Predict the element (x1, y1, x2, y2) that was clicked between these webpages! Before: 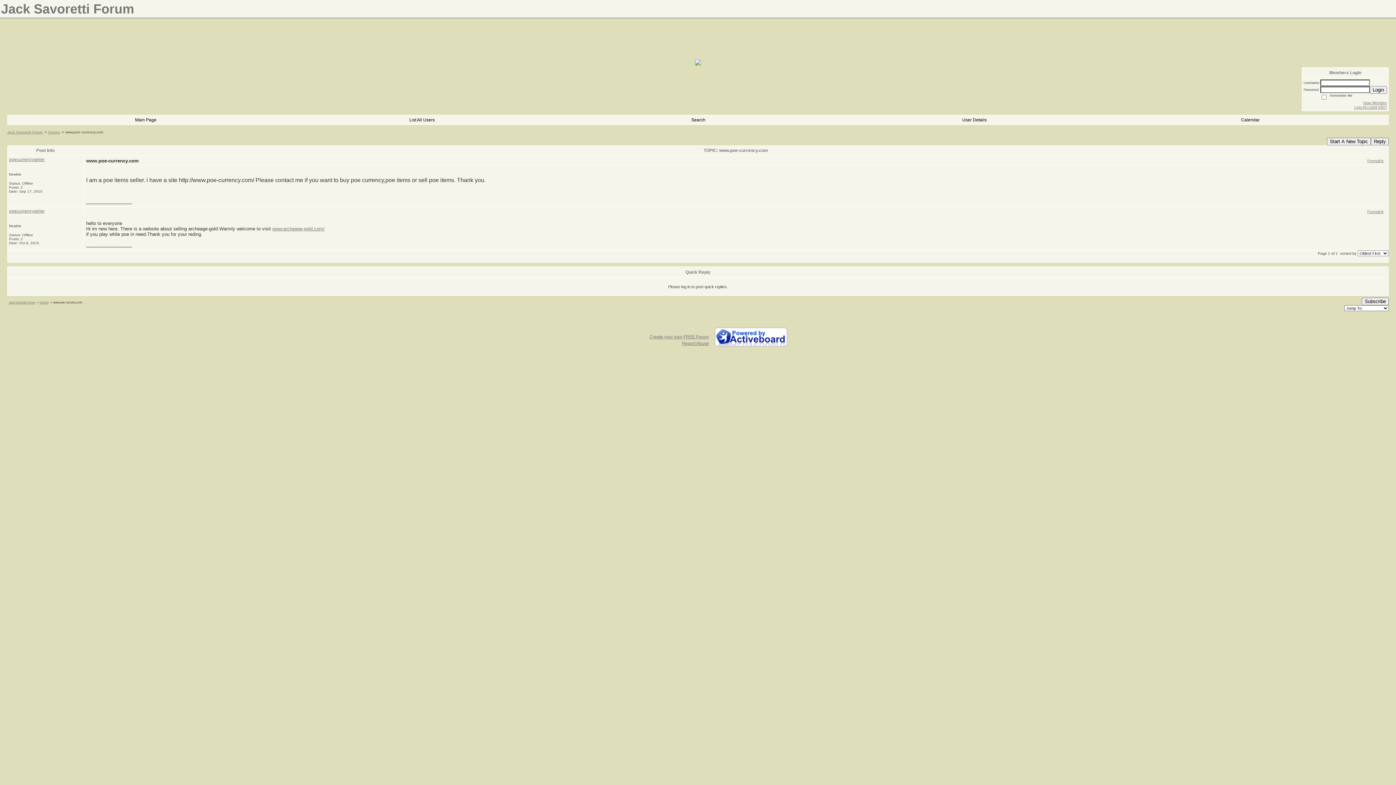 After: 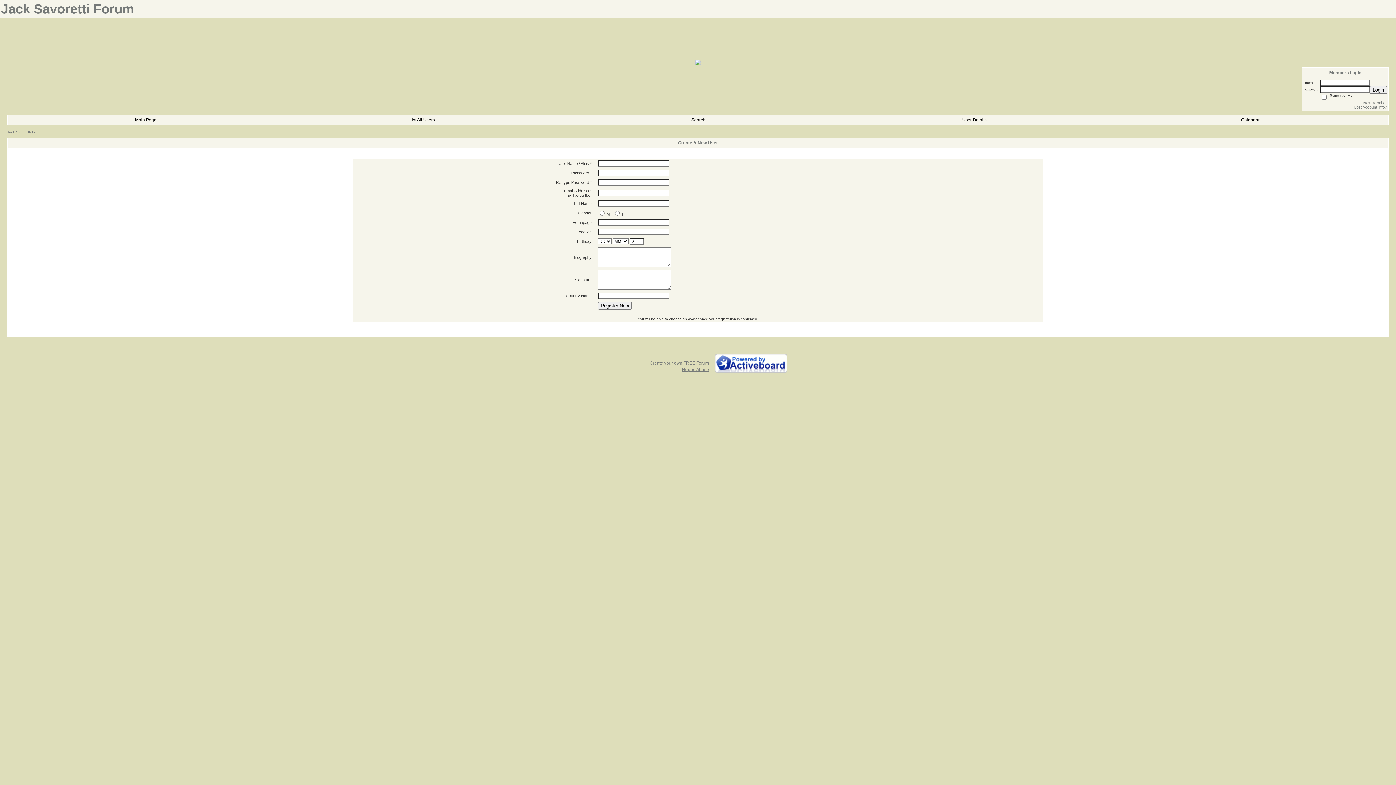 Action: bbox: (1363, 100, 1387, 105) label: New Member